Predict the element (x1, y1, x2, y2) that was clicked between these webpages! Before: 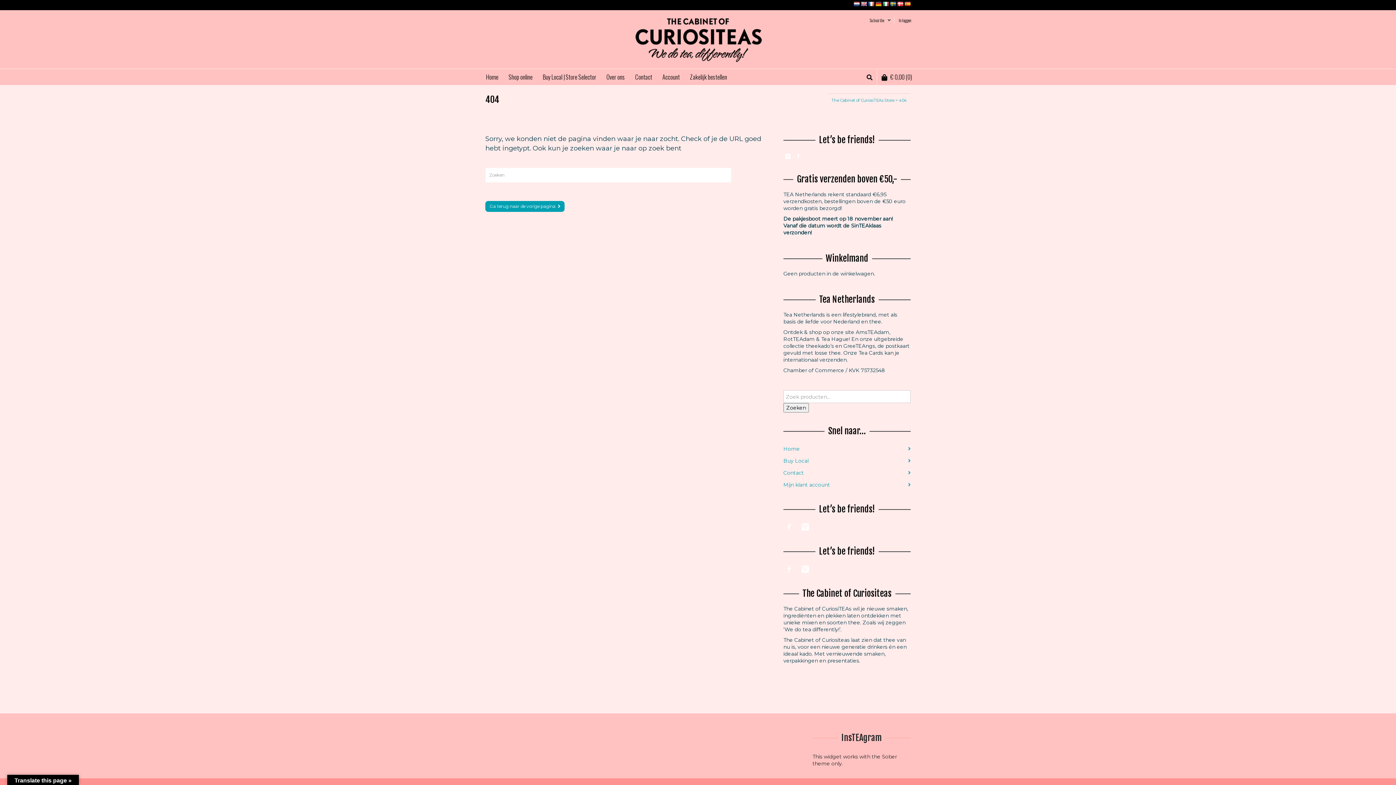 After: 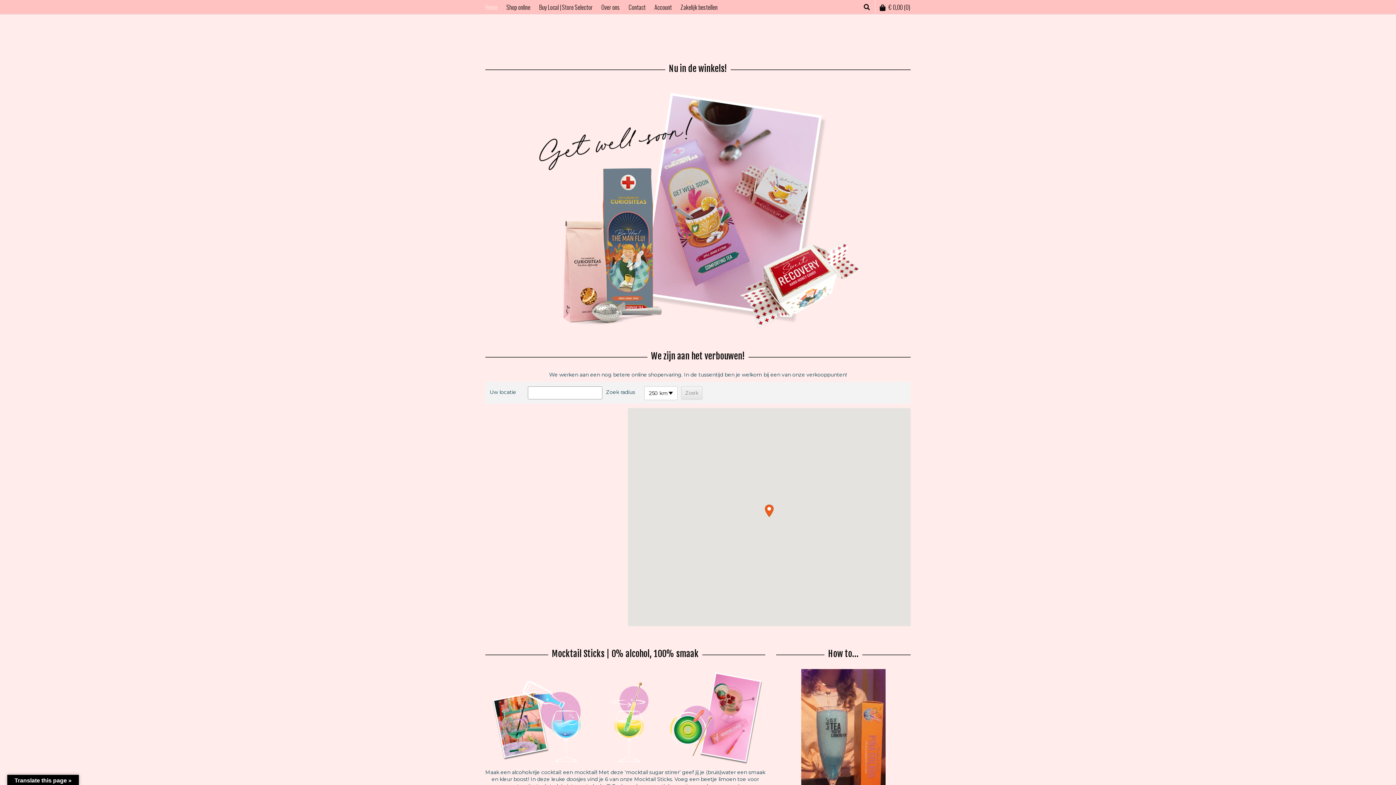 Action: bbox: (630, 13, 765, 65) label:  